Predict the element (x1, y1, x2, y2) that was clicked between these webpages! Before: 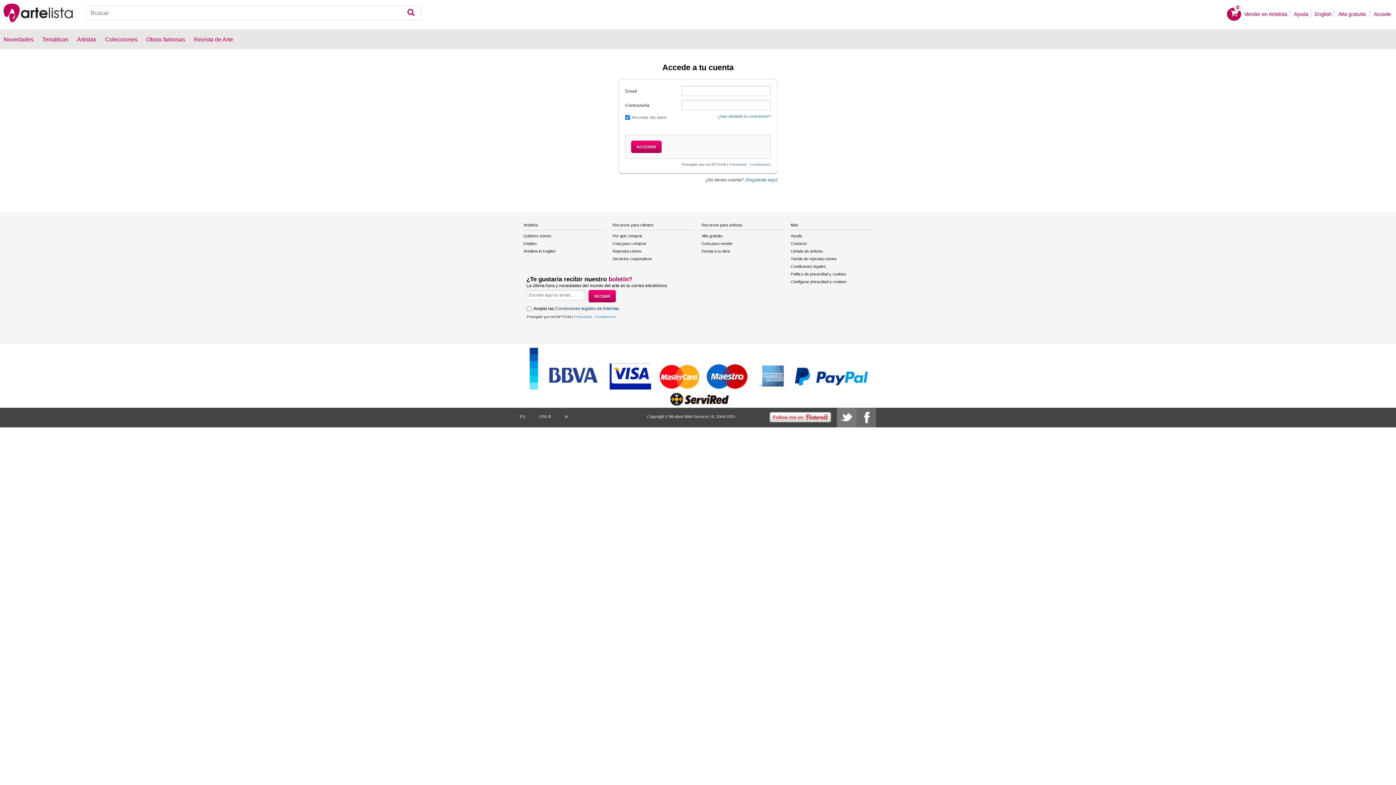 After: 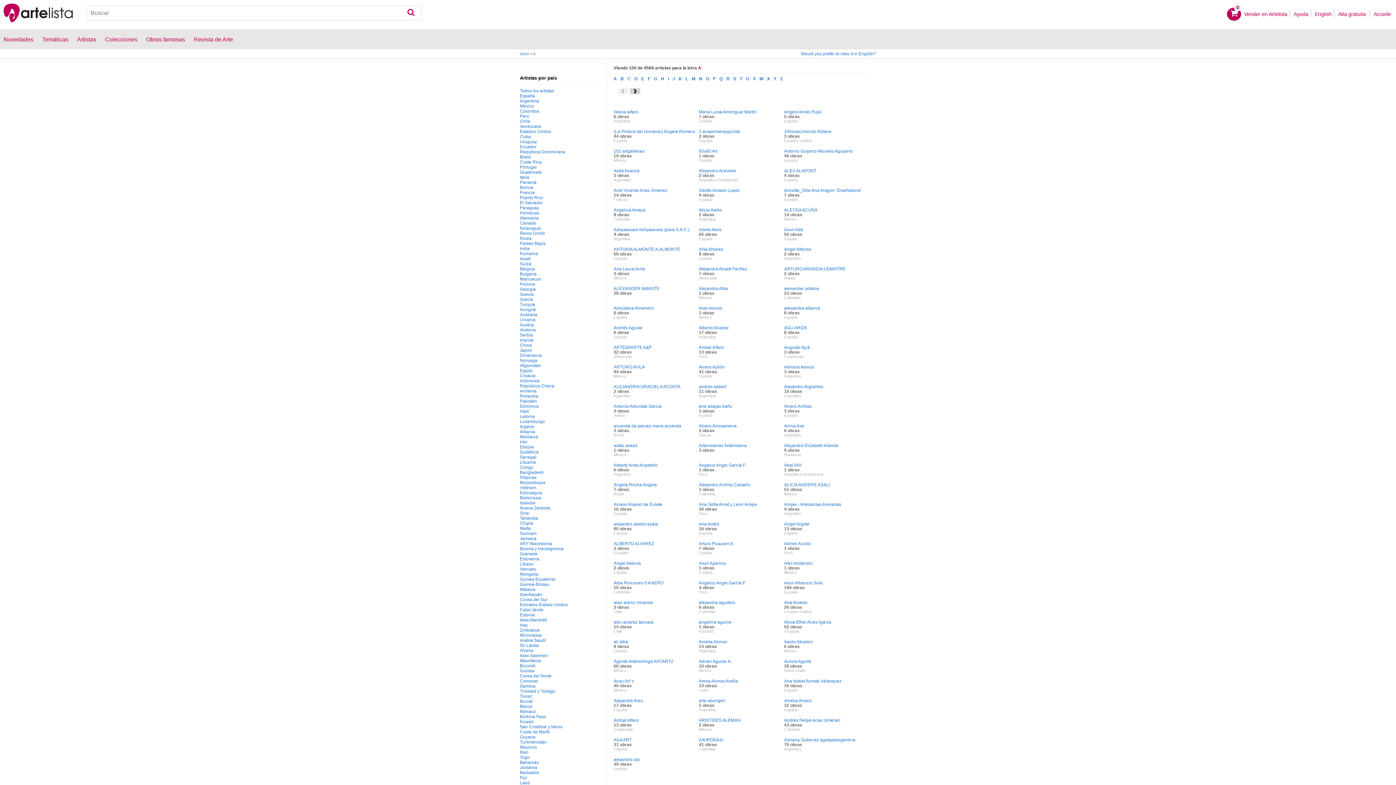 Action: bbox: (73, 29, 100, 49) label: Artistas